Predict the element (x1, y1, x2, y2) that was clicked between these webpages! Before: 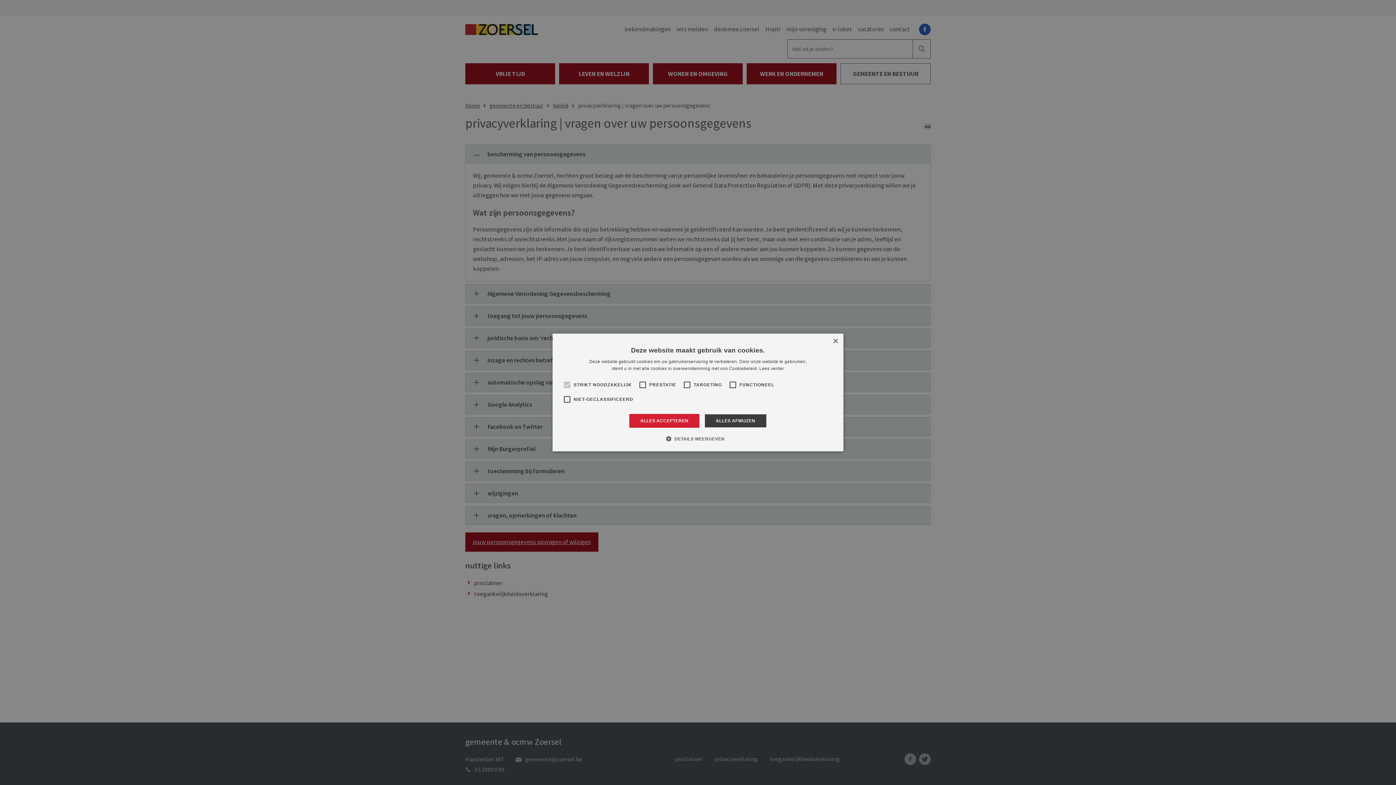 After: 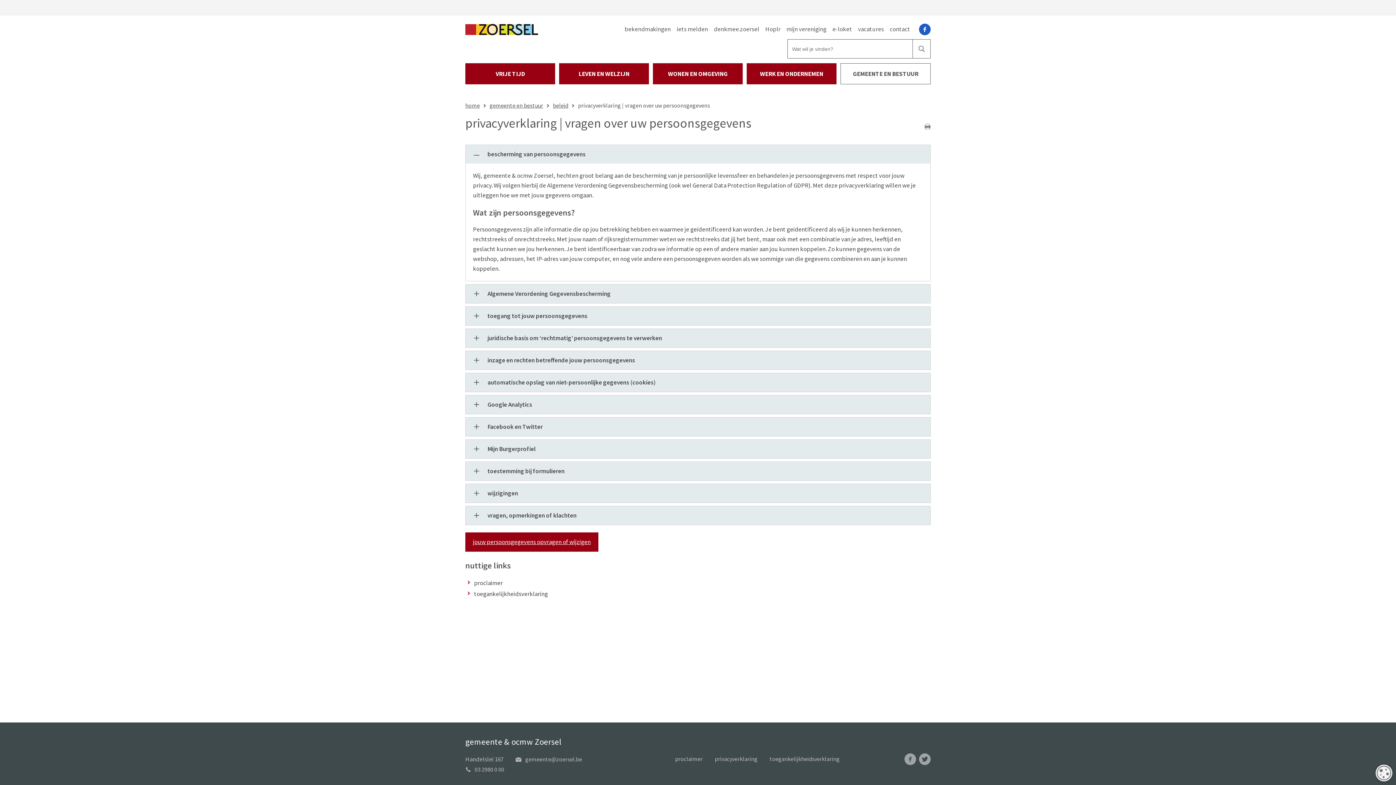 Action: bbox: (704, 414, 766, 428) label: ALLES AFWIJZEN